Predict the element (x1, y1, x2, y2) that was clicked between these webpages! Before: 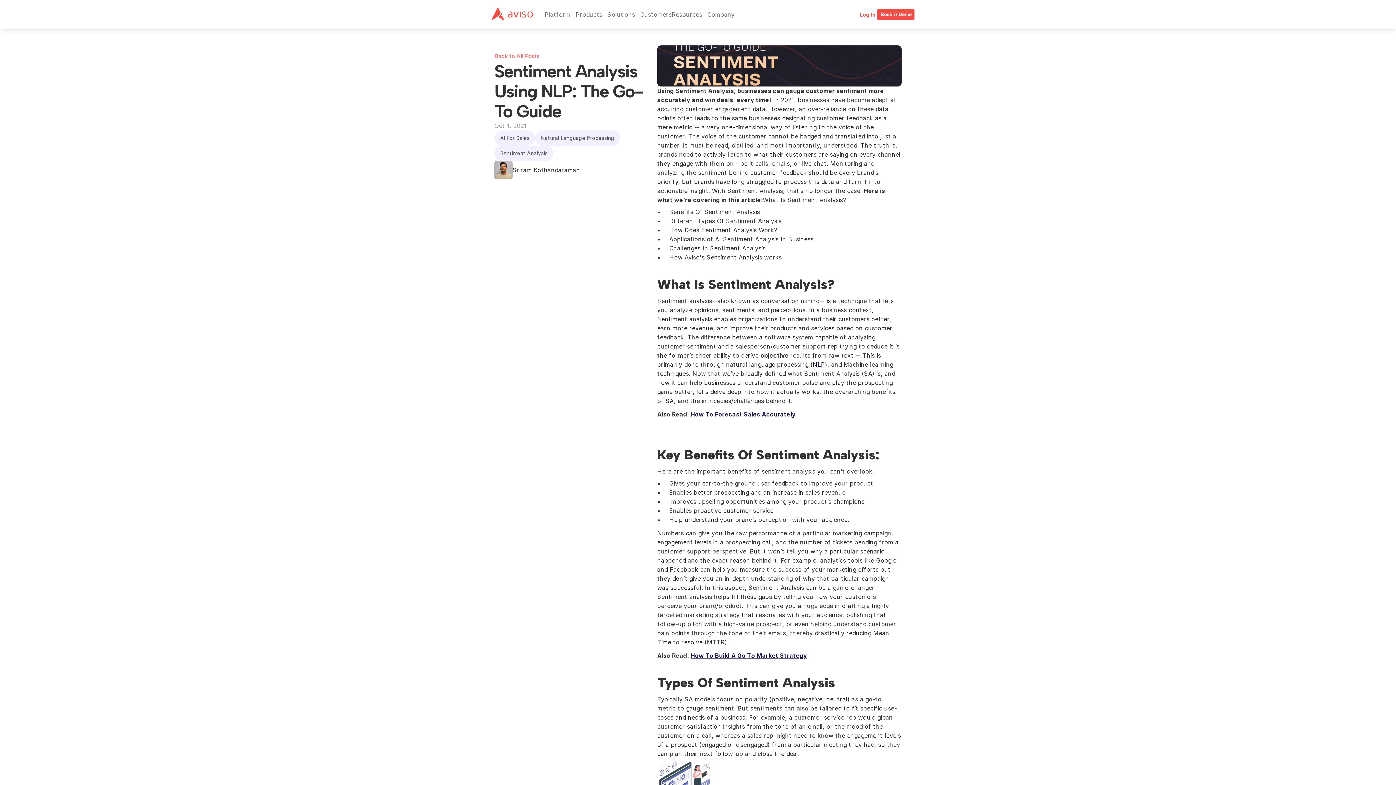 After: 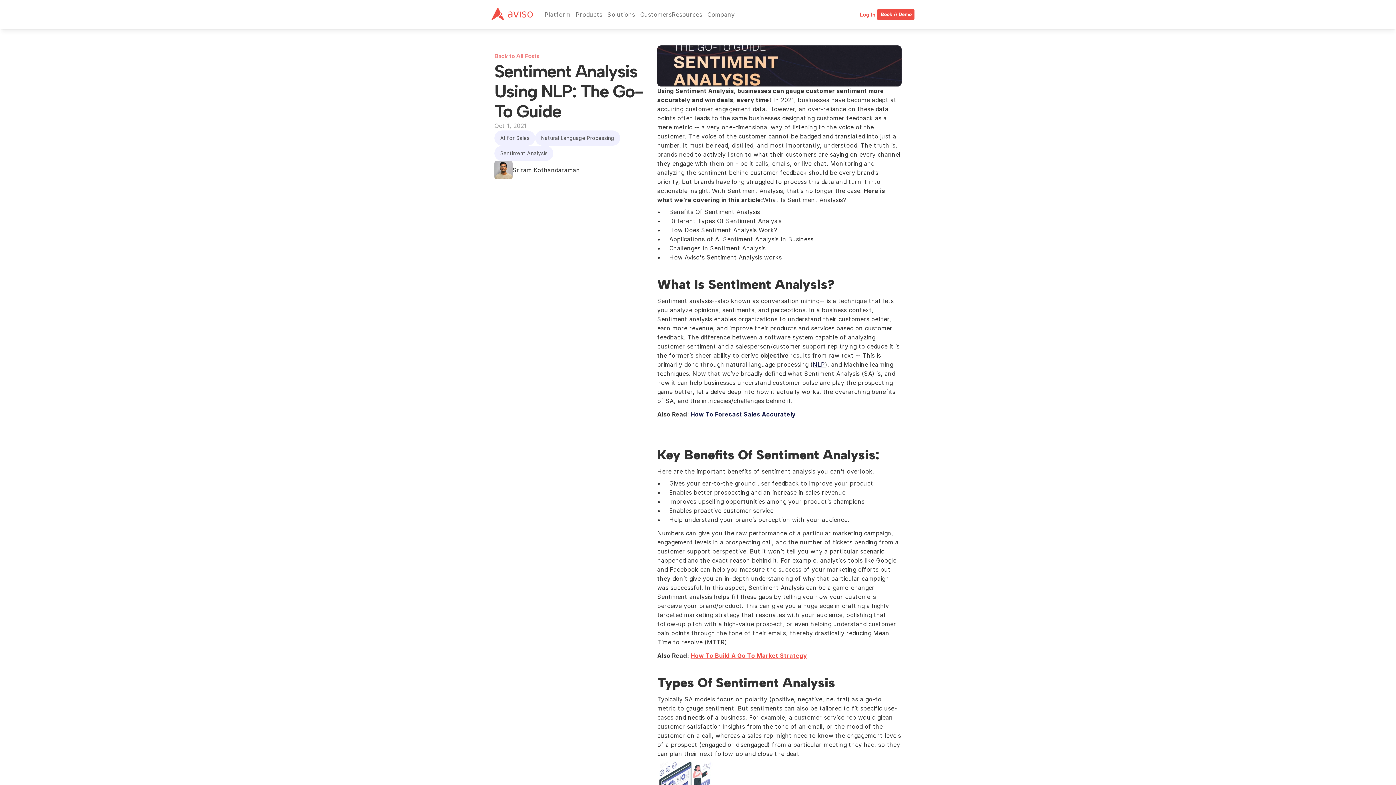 Action: label: How To Build A Go To Market Strategy bbox: (690, 652, 807, 659)